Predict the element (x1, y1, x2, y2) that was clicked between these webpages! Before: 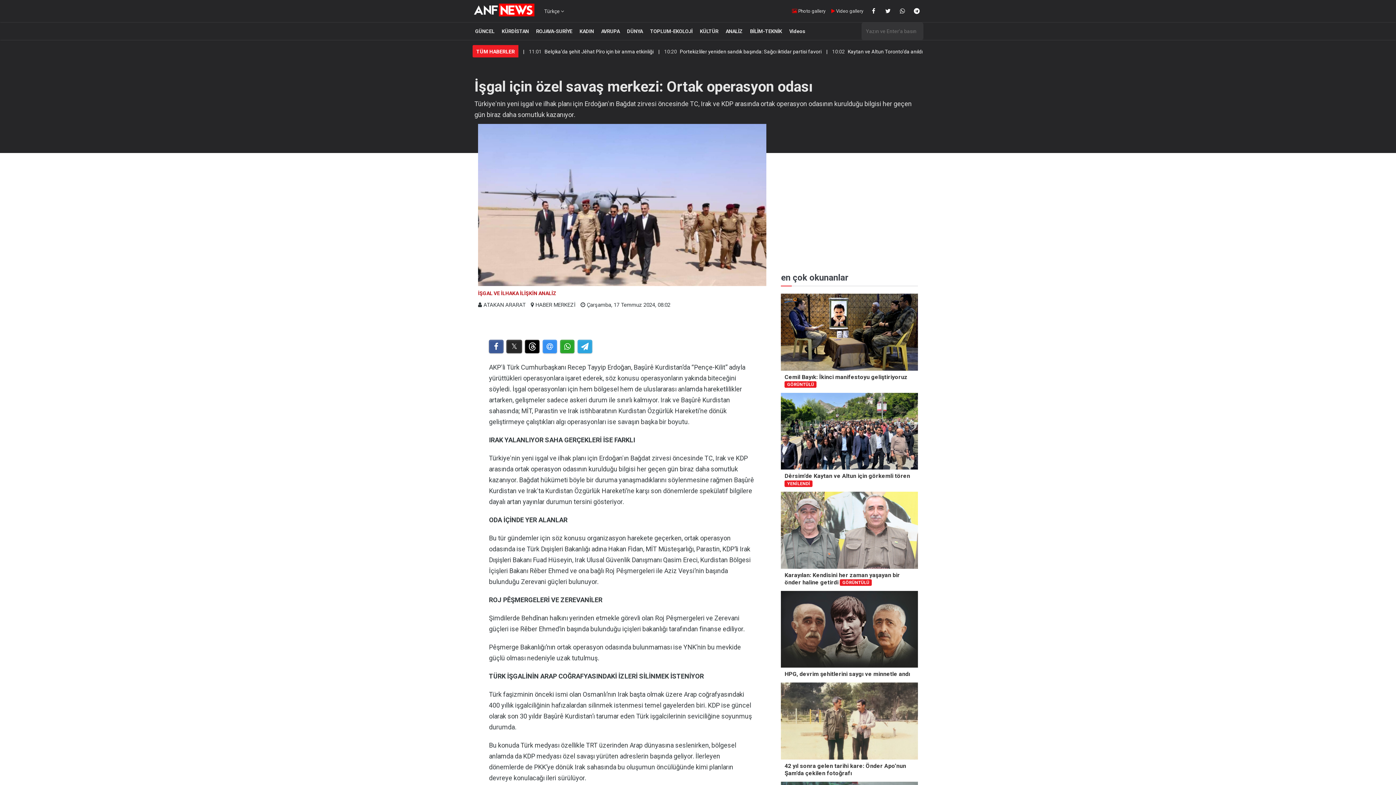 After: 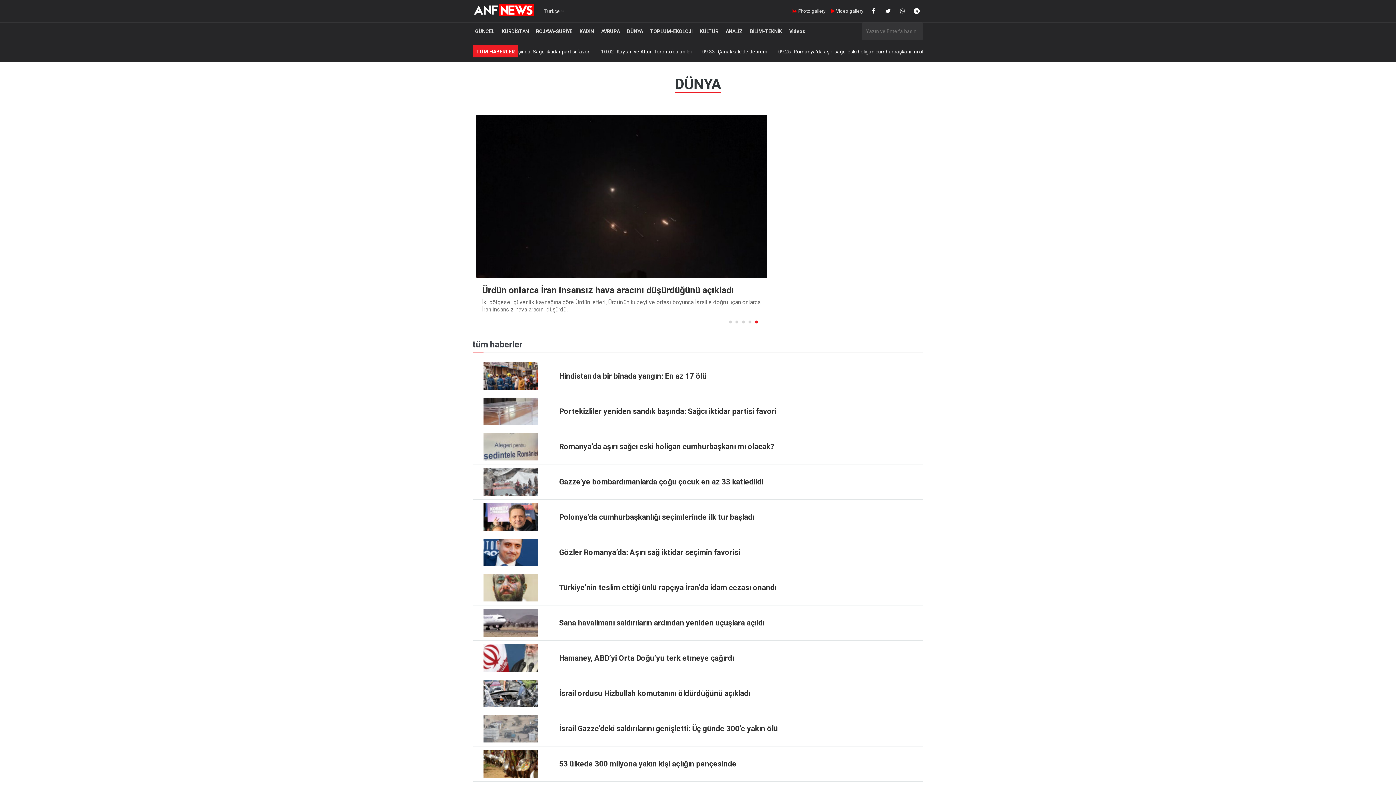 Action: bbox: (624, 25, 645, 37) label: DÜNYA